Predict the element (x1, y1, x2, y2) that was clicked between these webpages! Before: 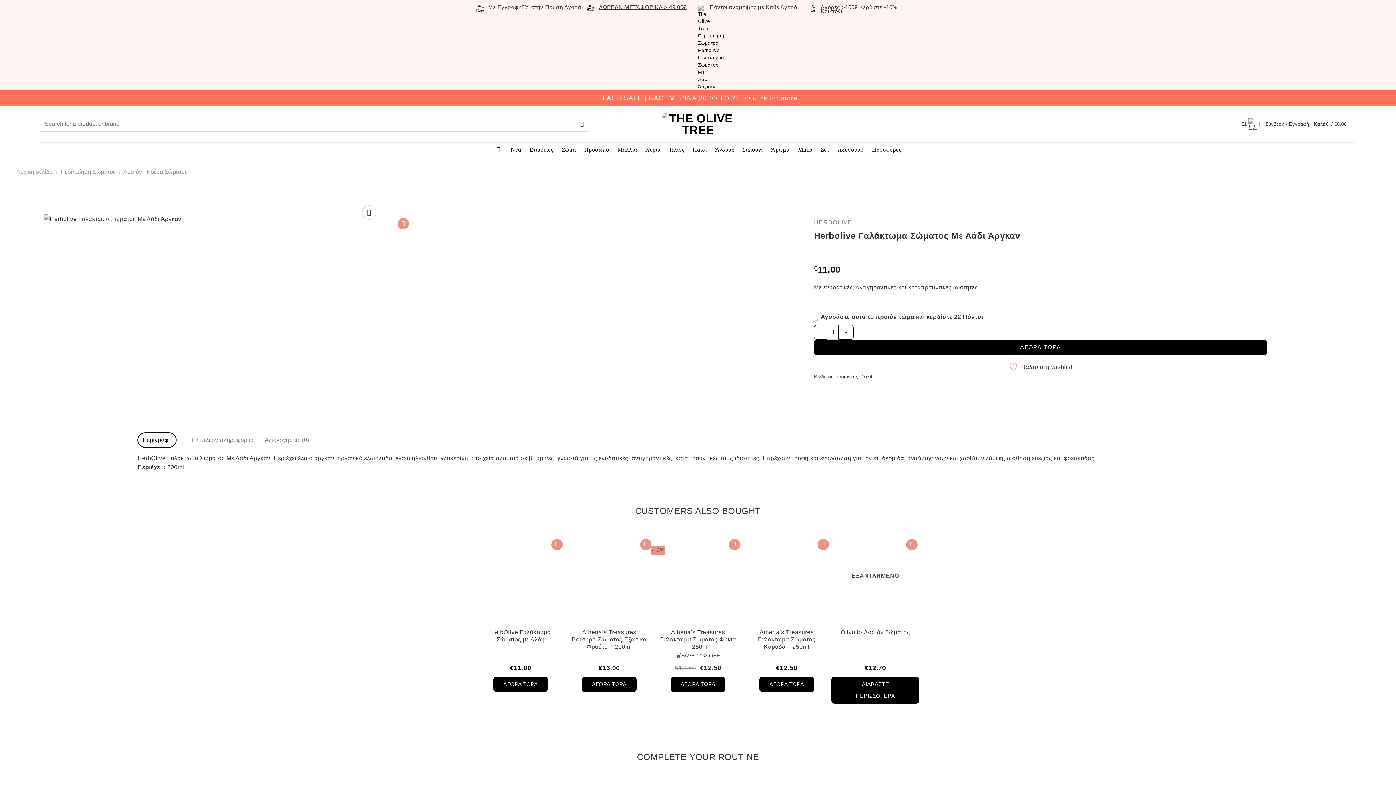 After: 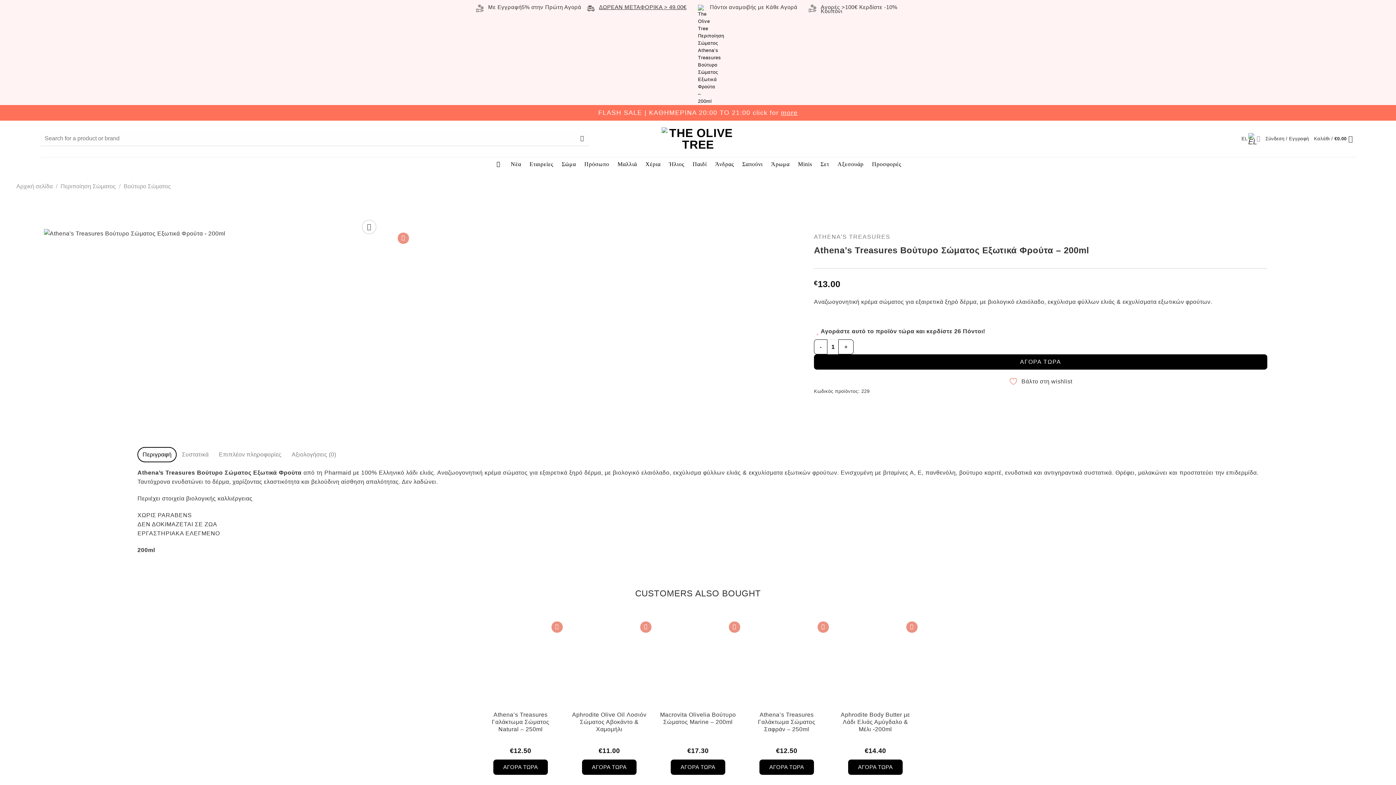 Action: bbox: (569, 629, 649, 650) label: Athena’s Treasures Βούτυρο Σώματος Εξωτικά Φρούτα – 200ml